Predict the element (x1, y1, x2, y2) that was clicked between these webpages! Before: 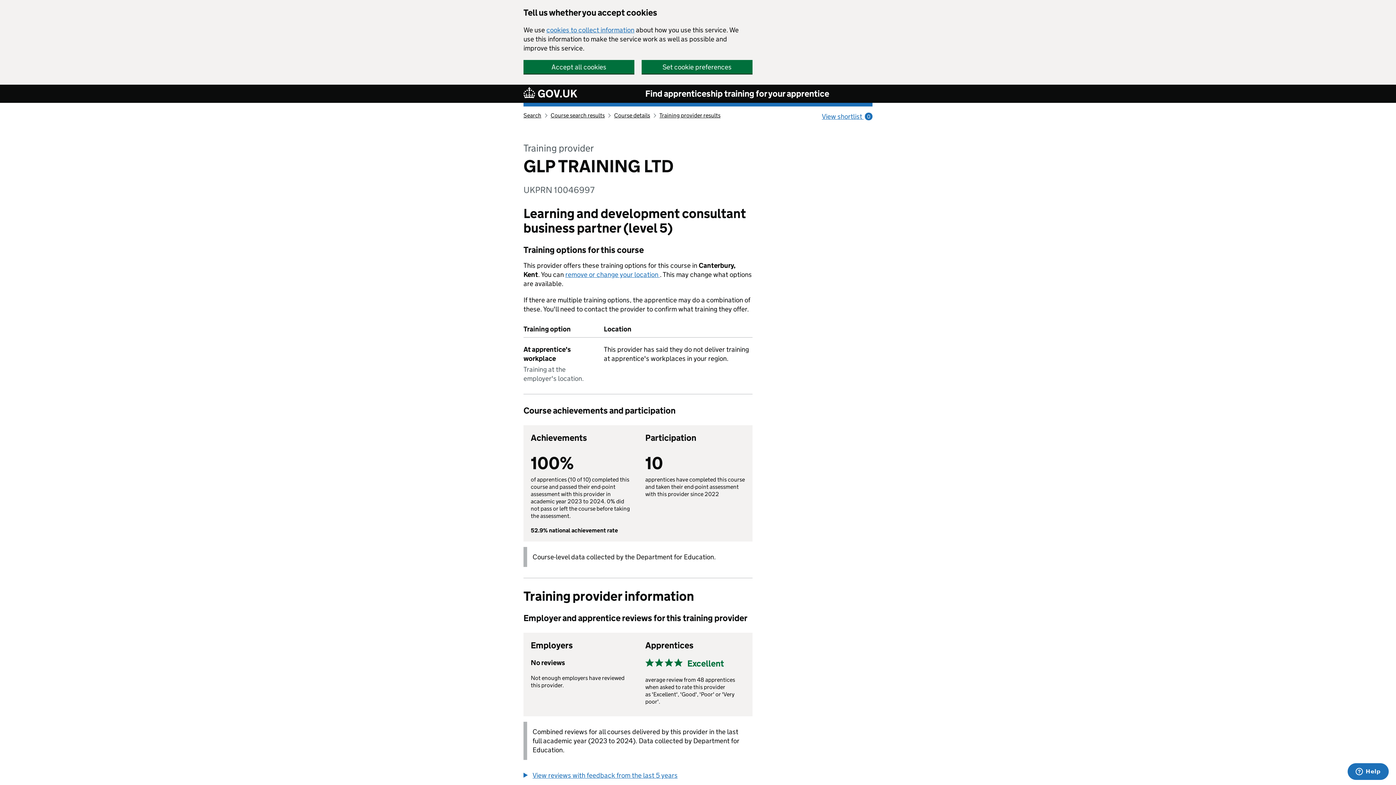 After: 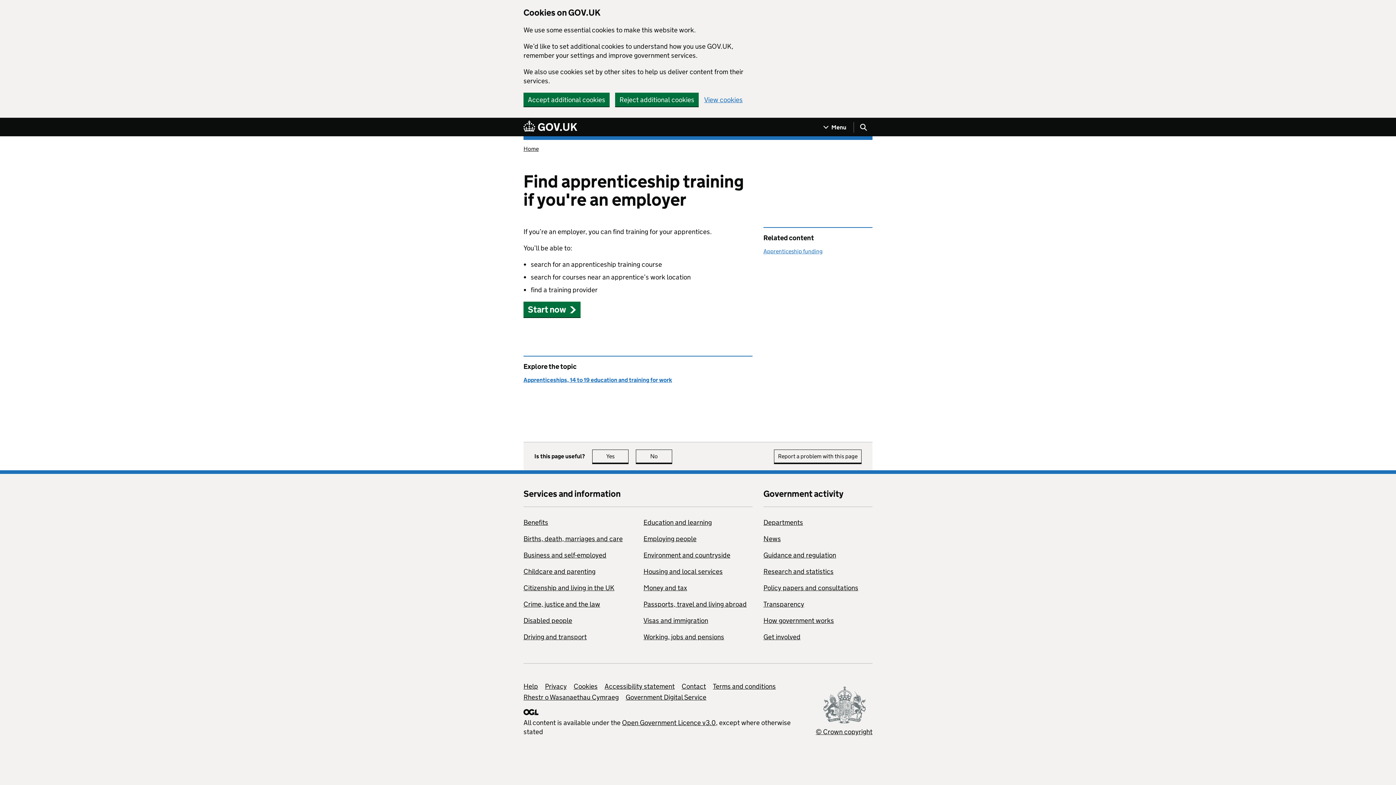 Action: label: Find apprenticeship training for your apprentice bbox: (645, 88, 829, 99)